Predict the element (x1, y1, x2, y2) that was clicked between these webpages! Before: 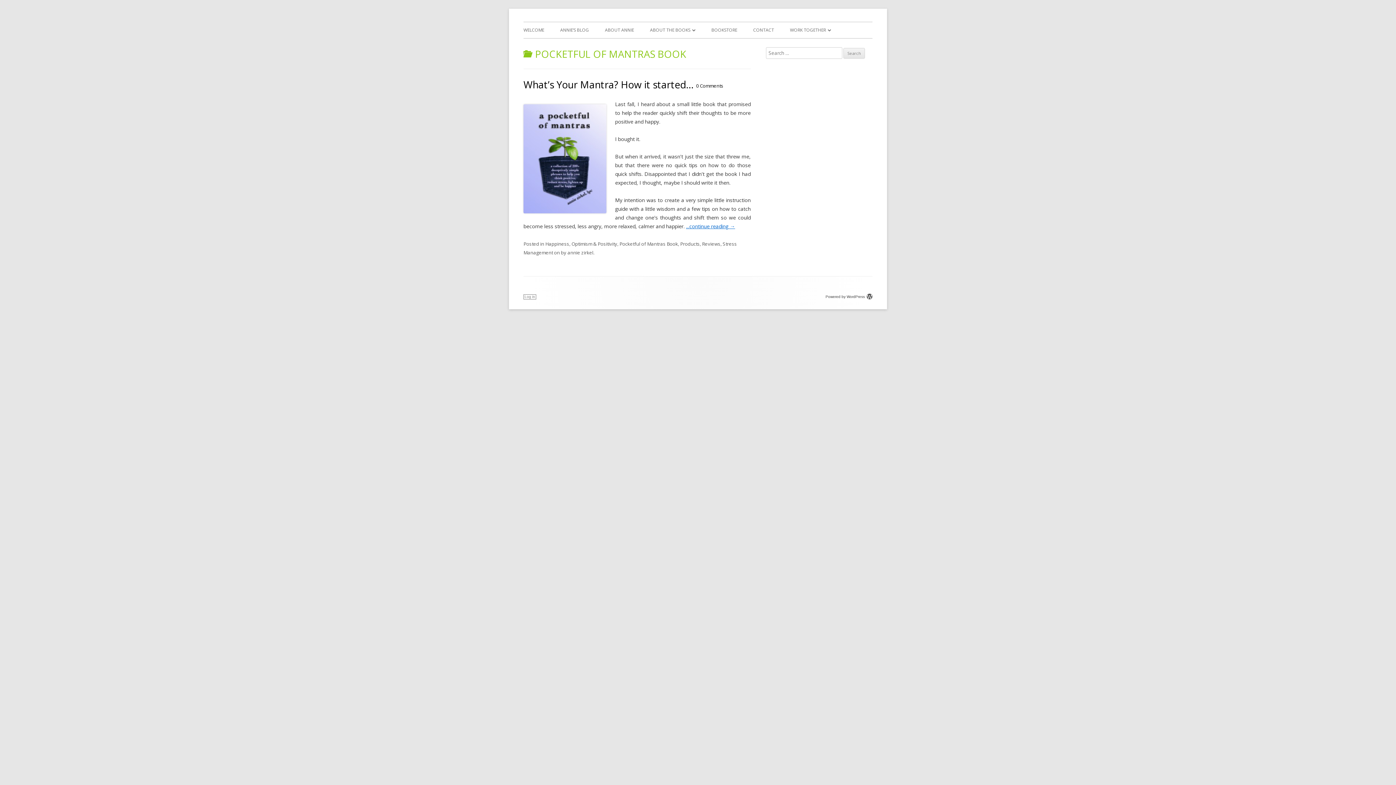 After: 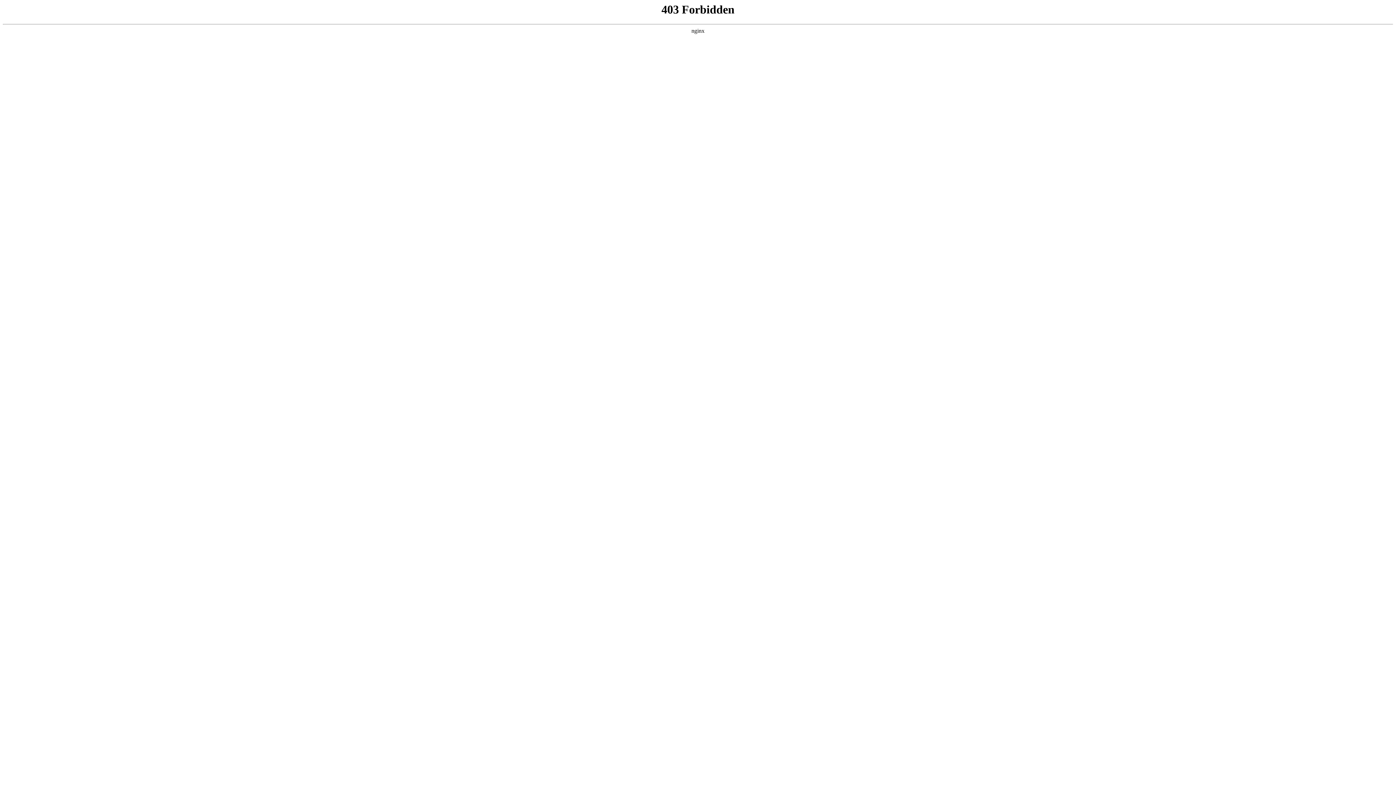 Action: label: Powered by WordPress bbox: (825, 294, 872, 298)